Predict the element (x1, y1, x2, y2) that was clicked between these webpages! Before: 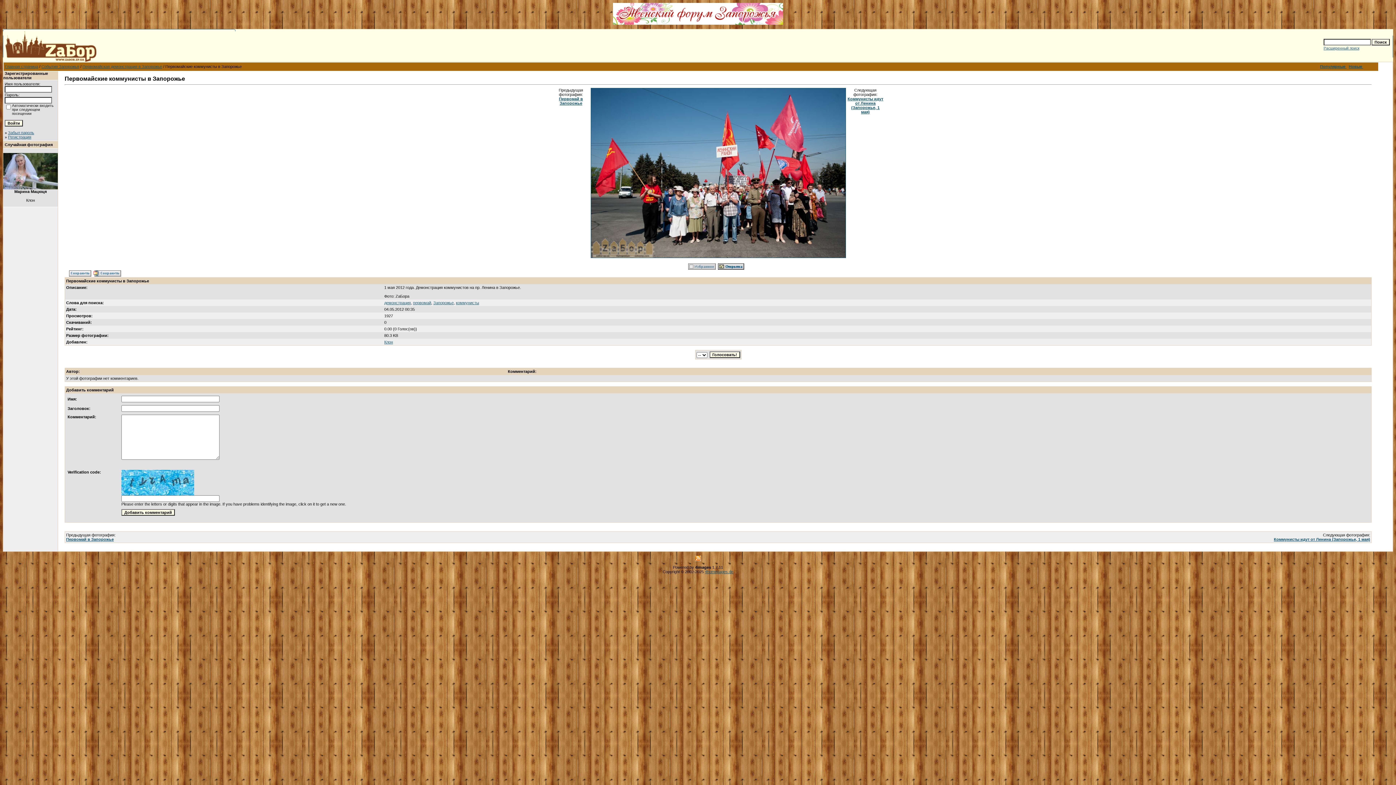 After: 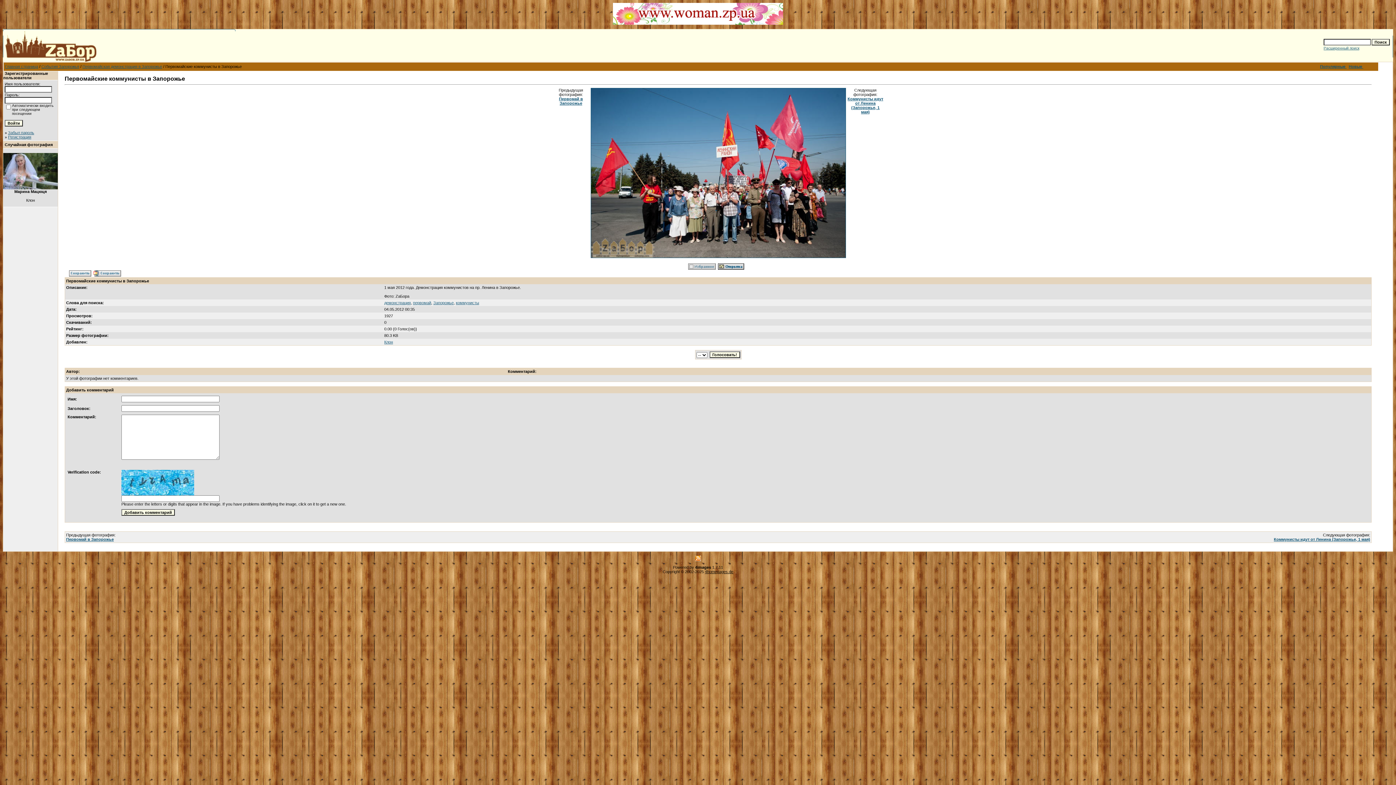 Action: bbox: (705, 569, 733, 574) label: 4homepages.de